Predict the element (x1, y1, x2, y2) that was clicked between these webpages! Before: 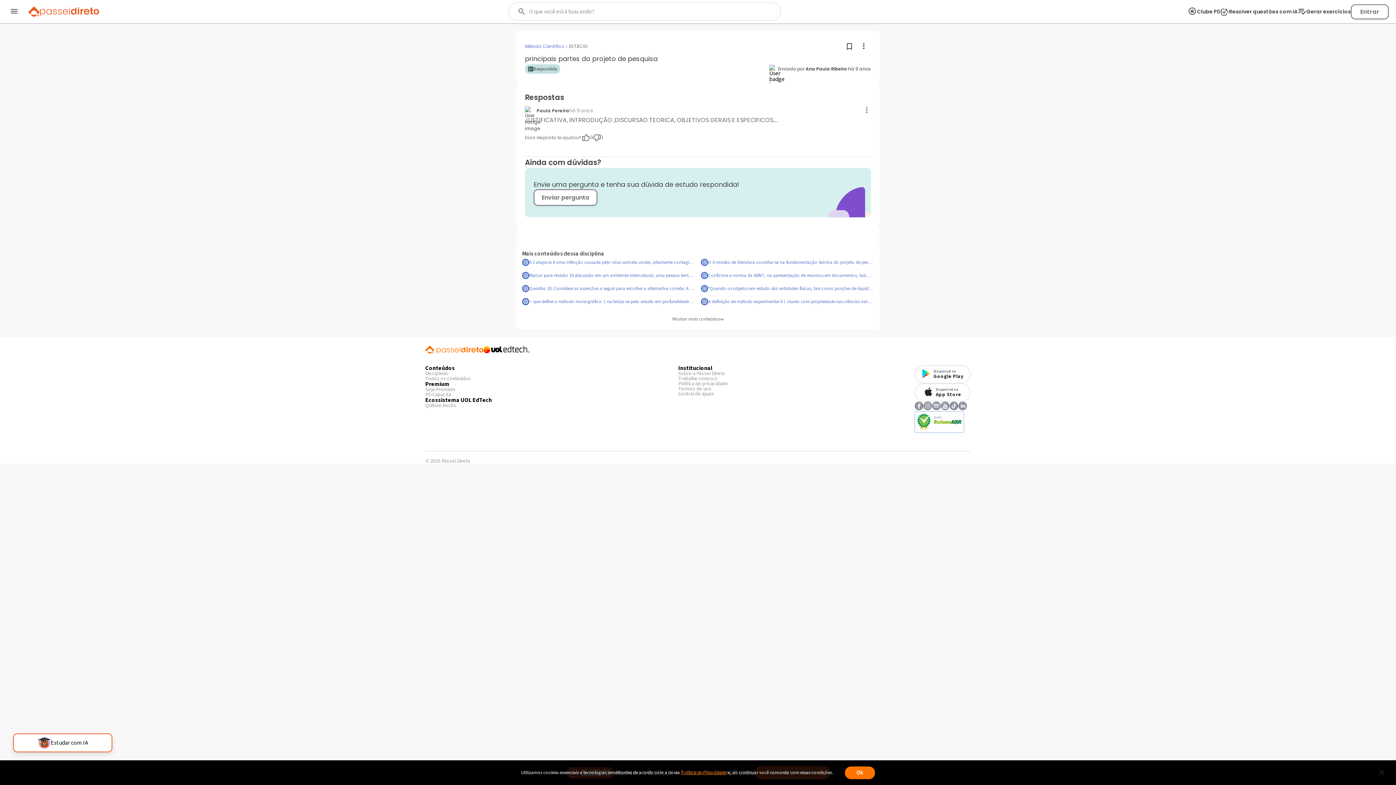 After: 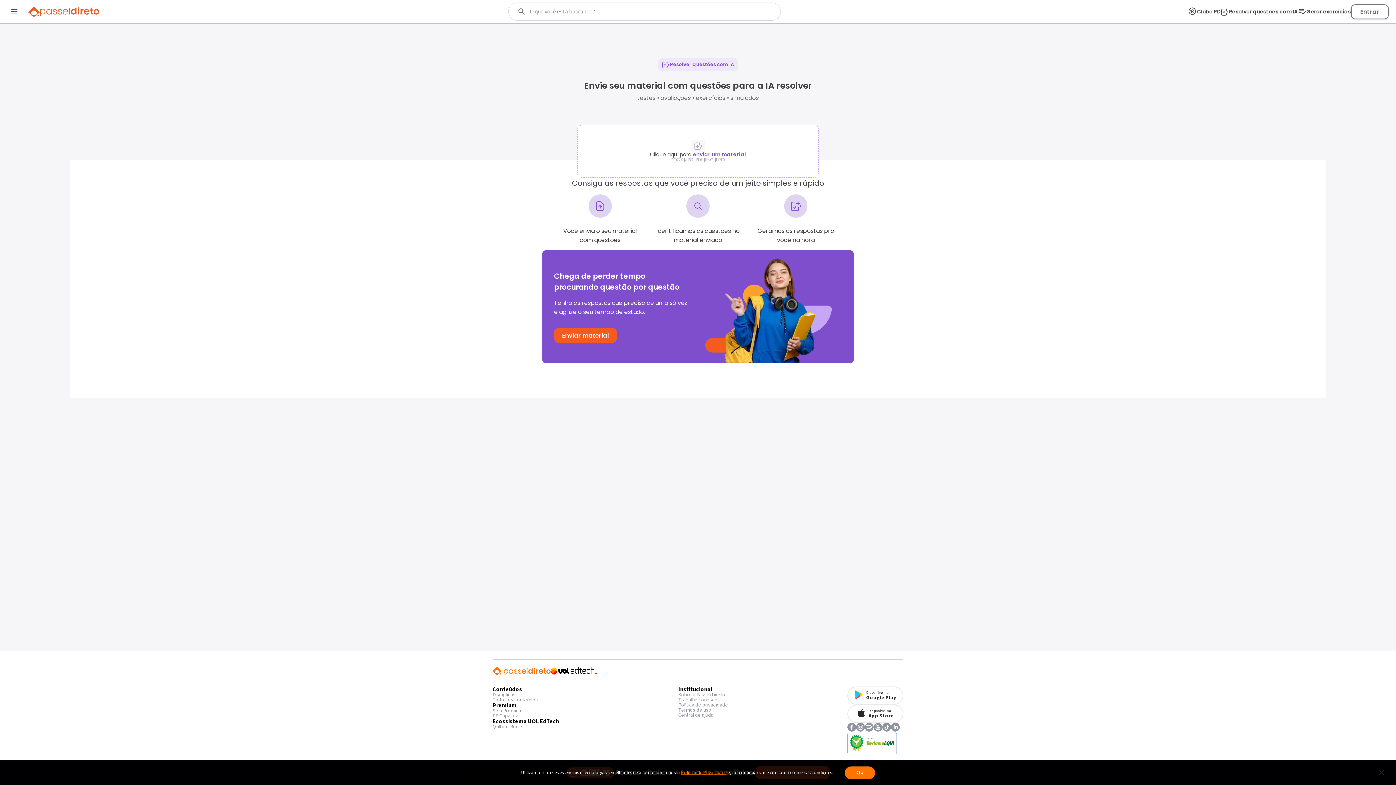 Action: label: Resolver questões com IA bbox: (1221, 7, 1298, 15)